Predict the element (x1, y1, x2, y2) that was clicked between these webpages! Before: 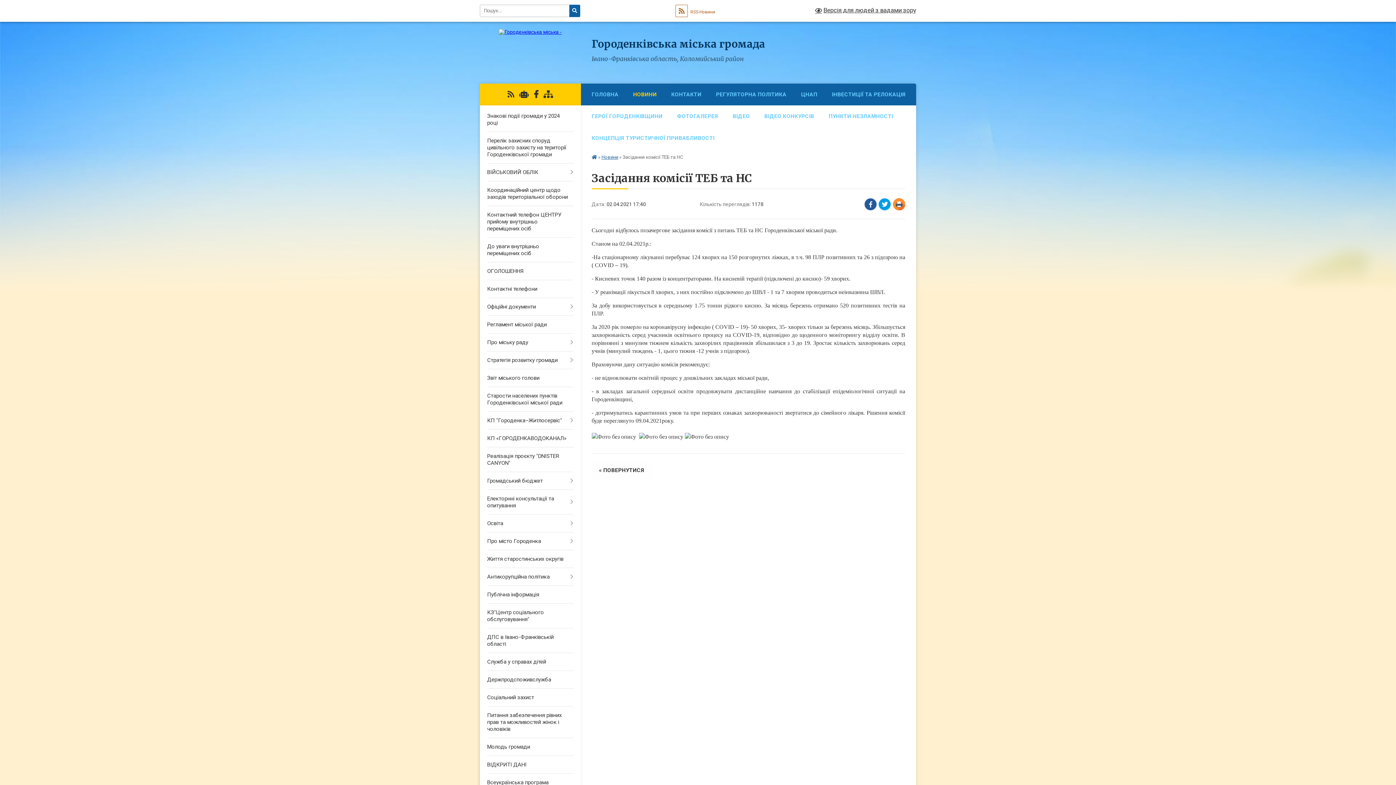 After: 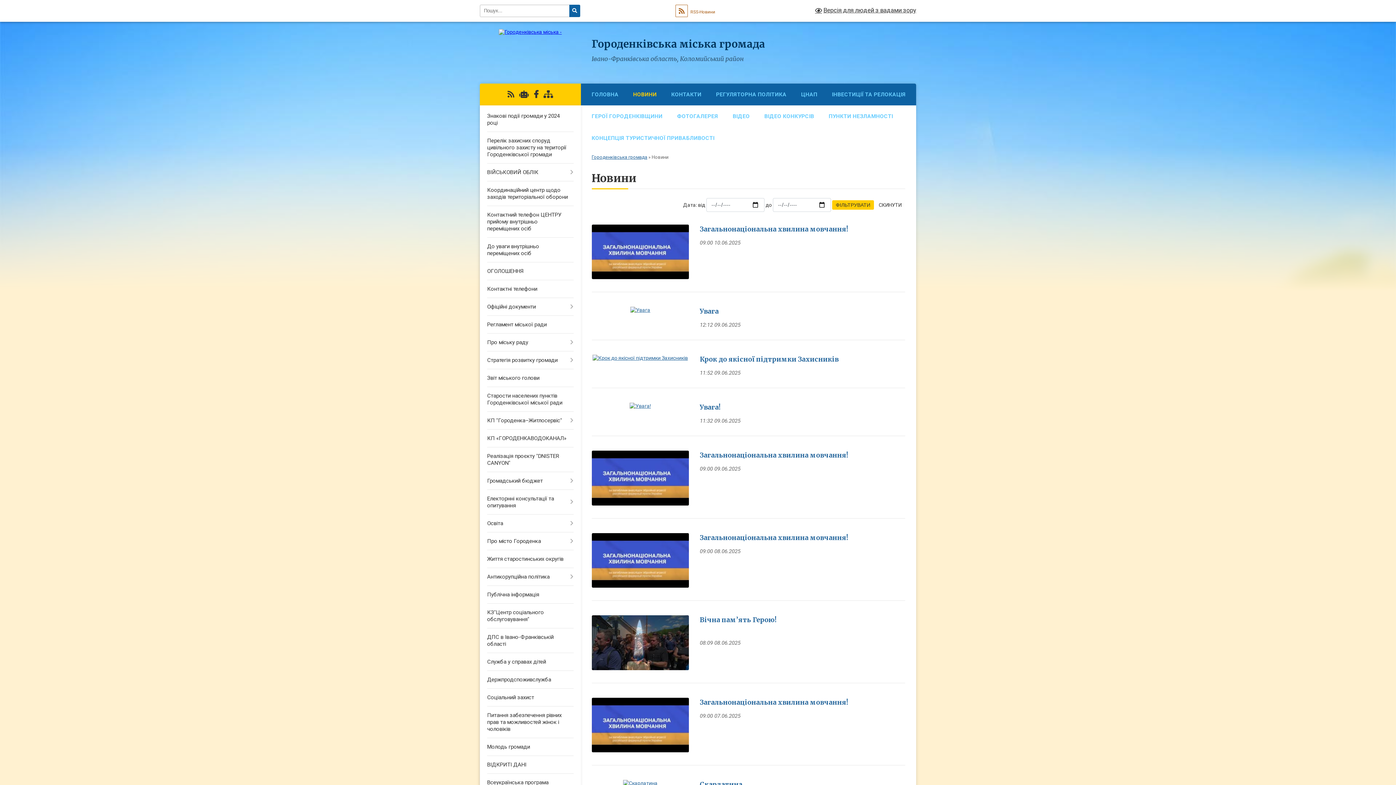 Action: label: Новини bbox: (601, 154, 618, 160)